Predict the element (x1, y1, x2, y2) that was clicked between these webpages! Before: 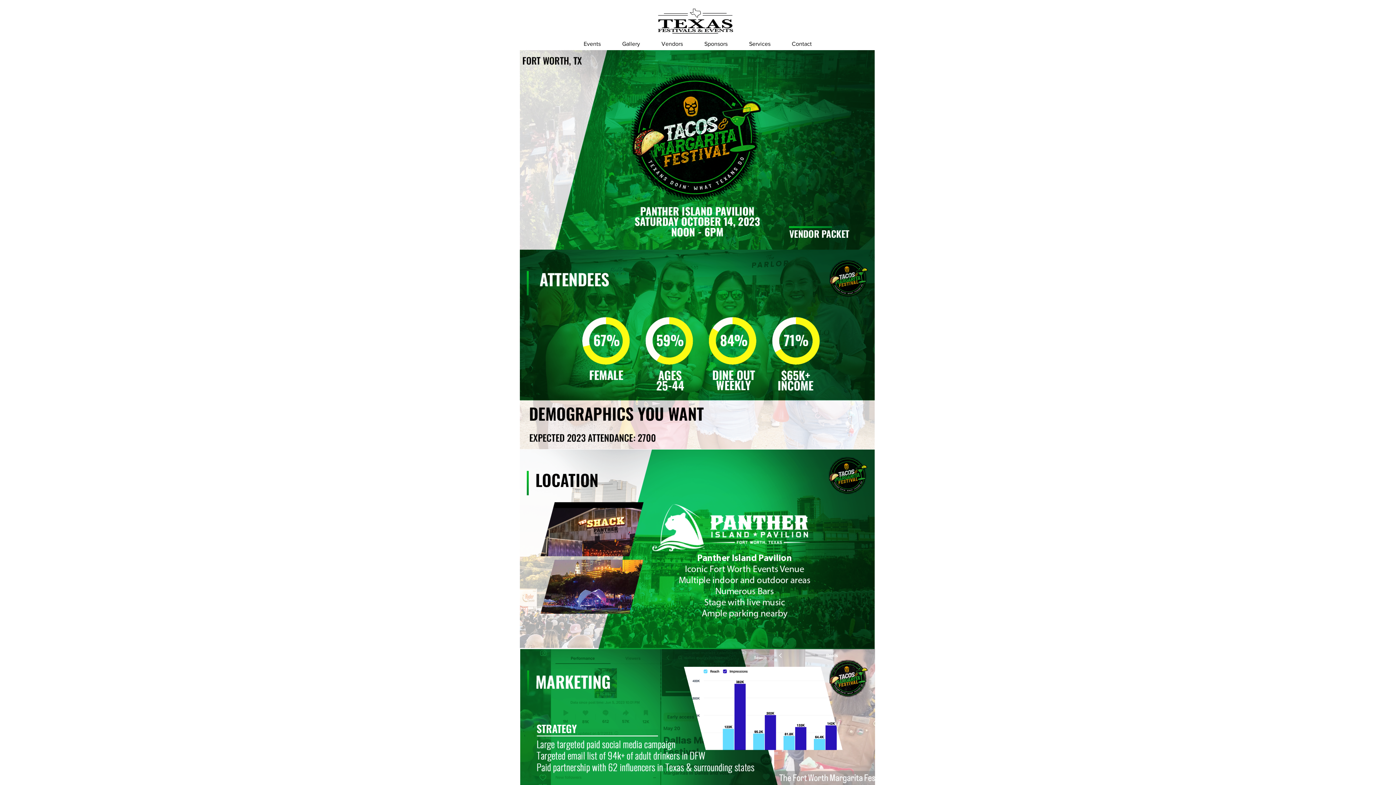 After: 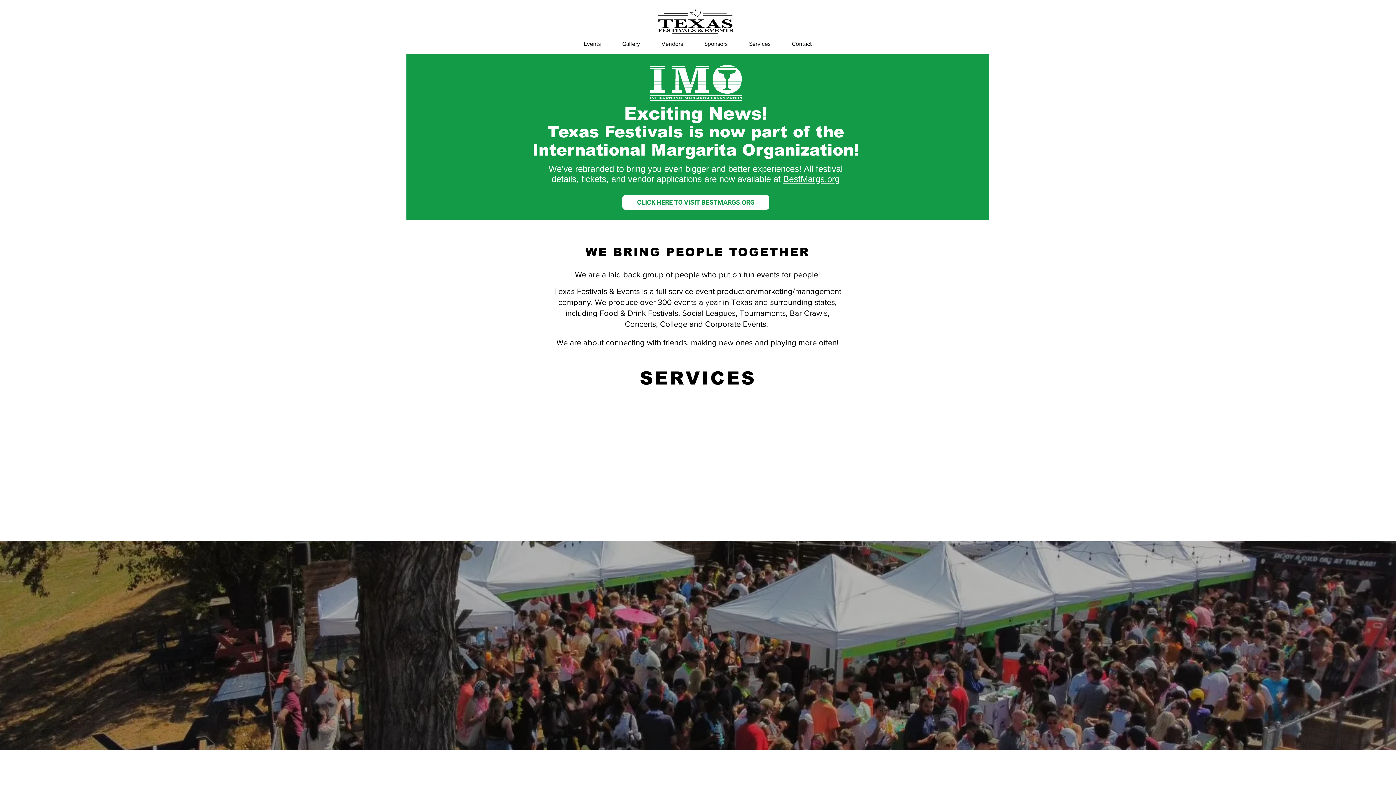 Action: bbox: (653, 7, 738, 34)